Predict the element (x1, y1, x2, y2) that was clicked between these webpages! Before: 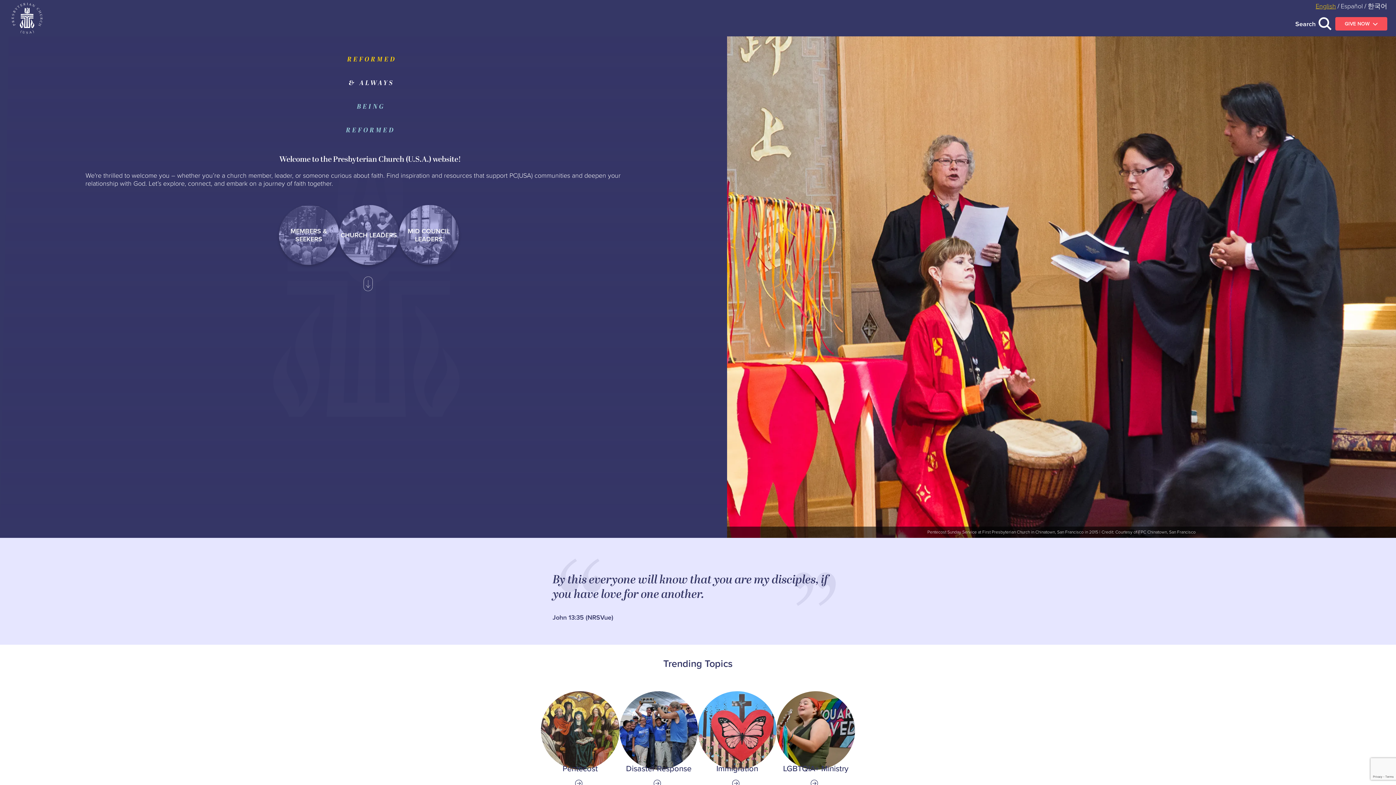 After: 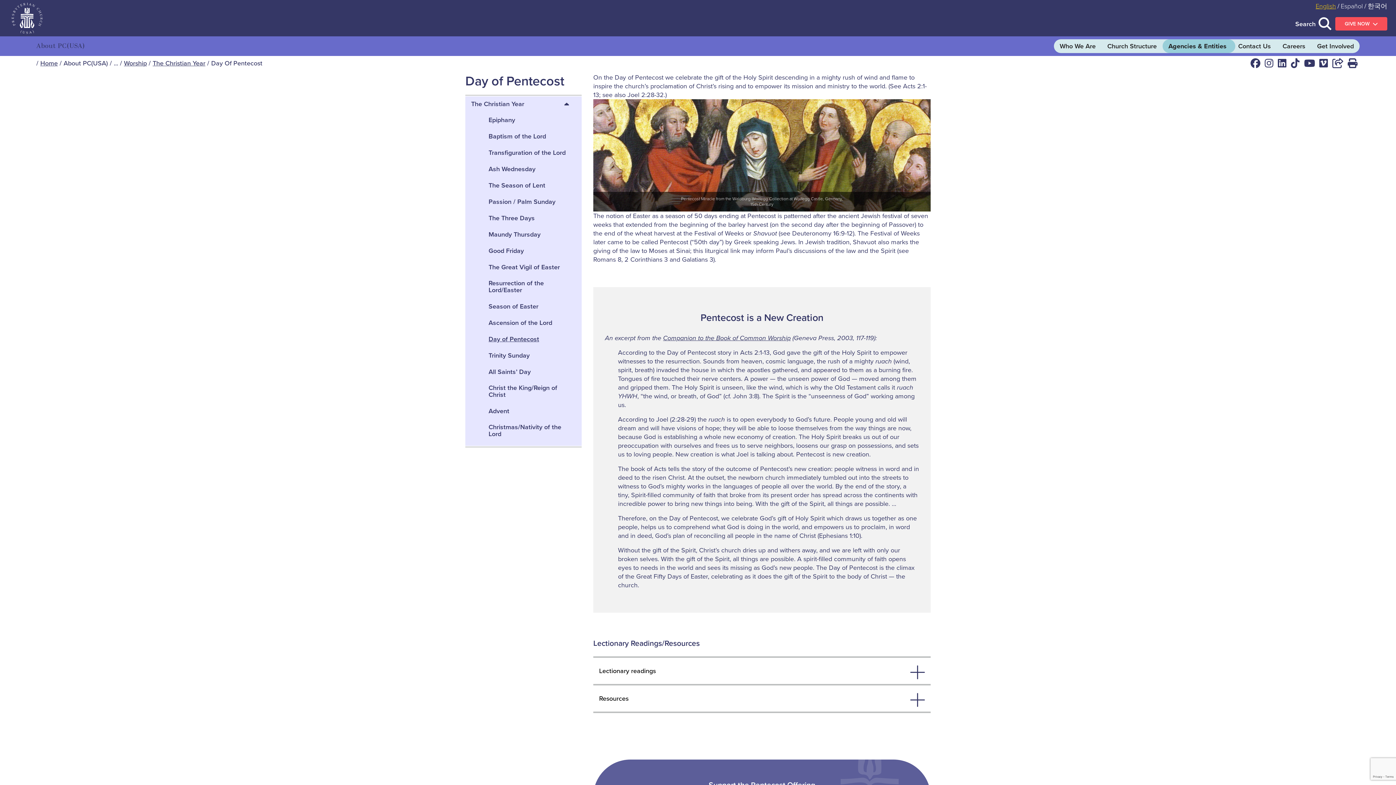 Action: bbox: (541, 691, 619, 788) label: Link to Pentecost